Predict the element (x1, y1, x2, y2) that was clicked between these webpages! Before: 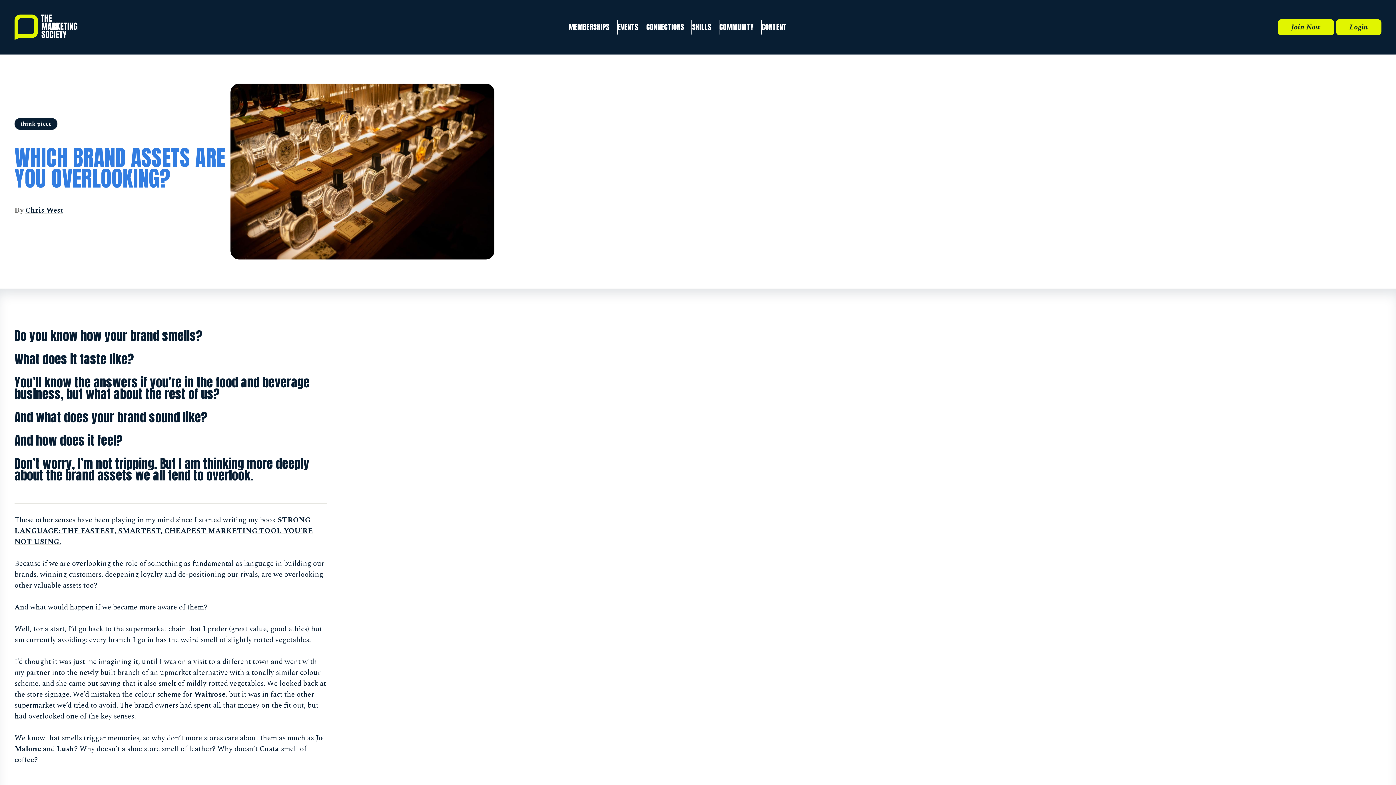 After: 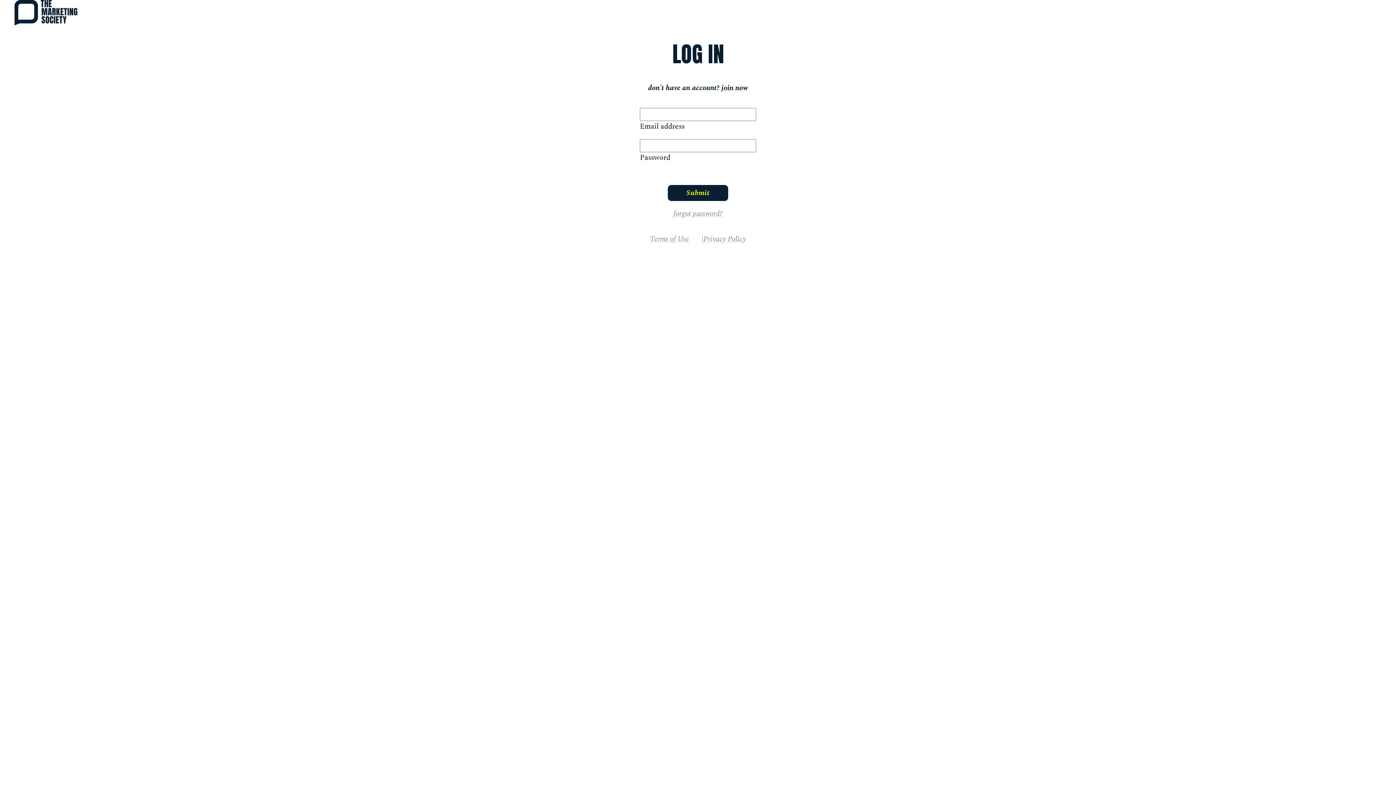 Action: label: Login bbox: (1336, 19, 1381, 35)